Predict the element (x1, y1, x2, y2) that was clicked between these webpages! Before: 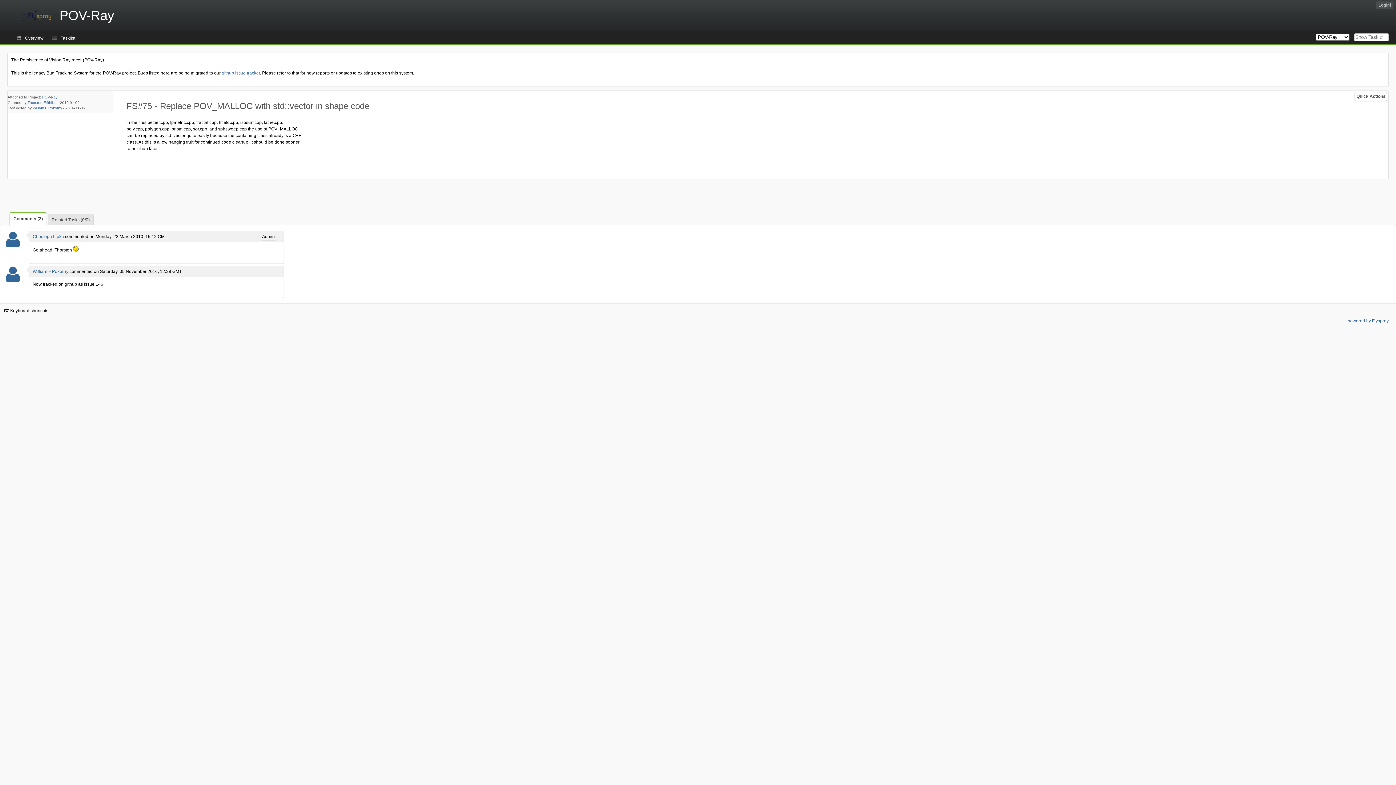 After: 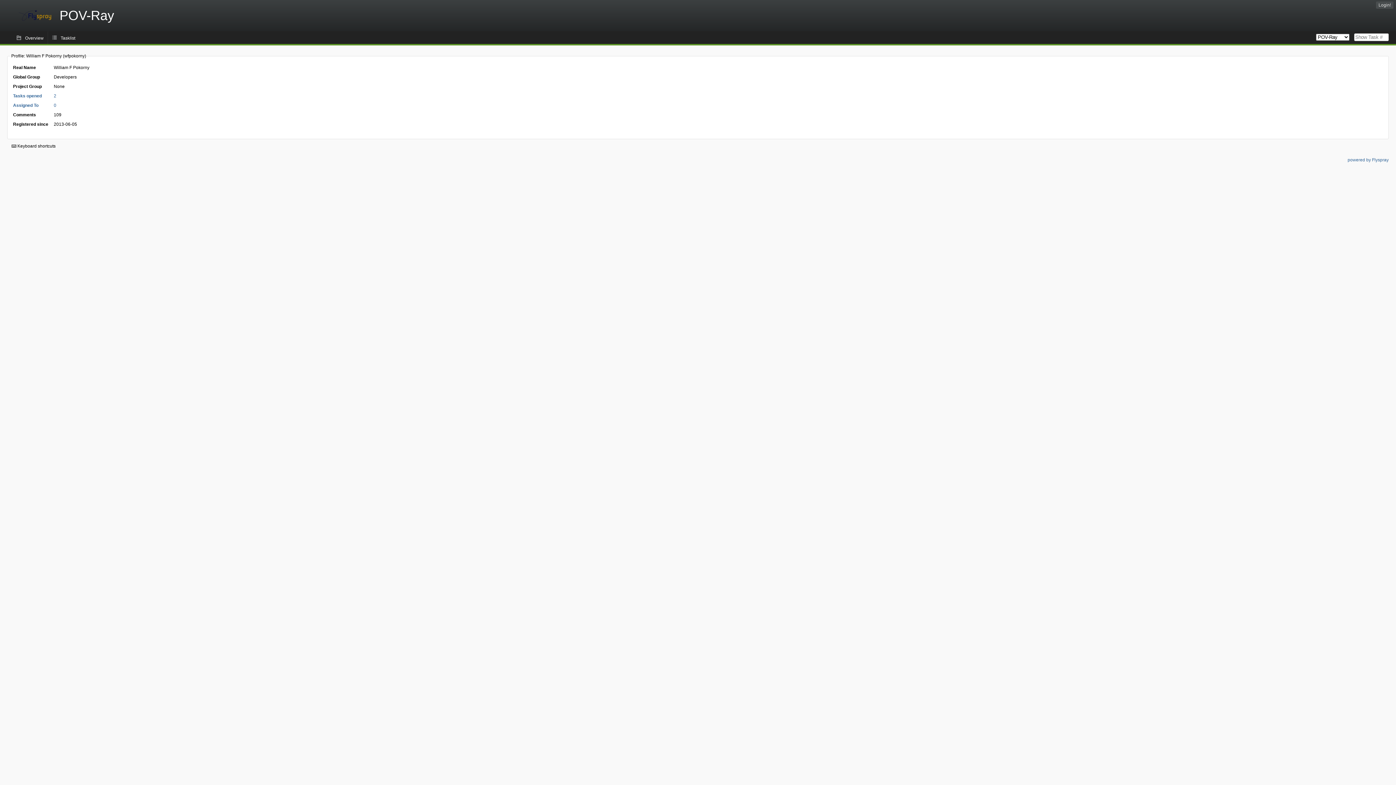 Action: label: William F Pokorny bbox: (32, 269, 68, 274)